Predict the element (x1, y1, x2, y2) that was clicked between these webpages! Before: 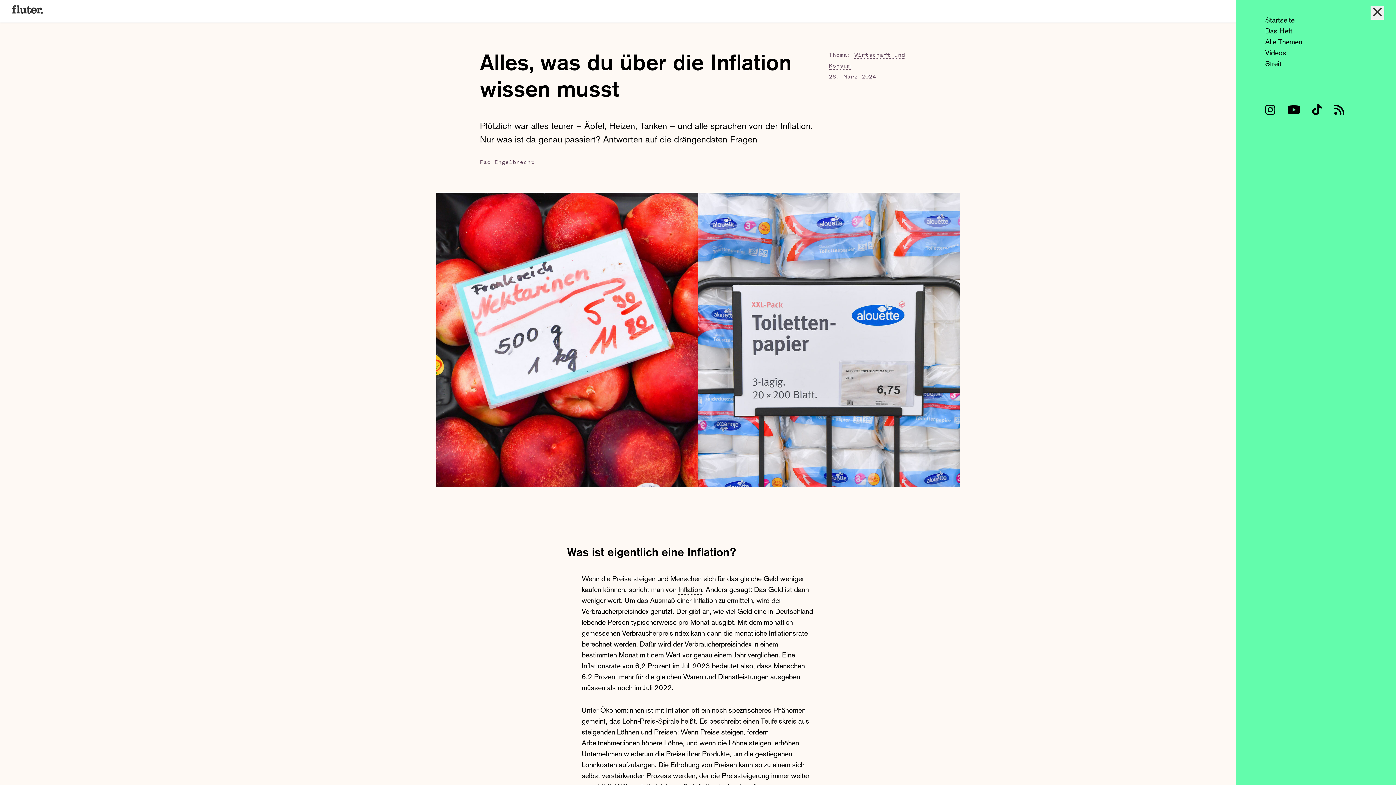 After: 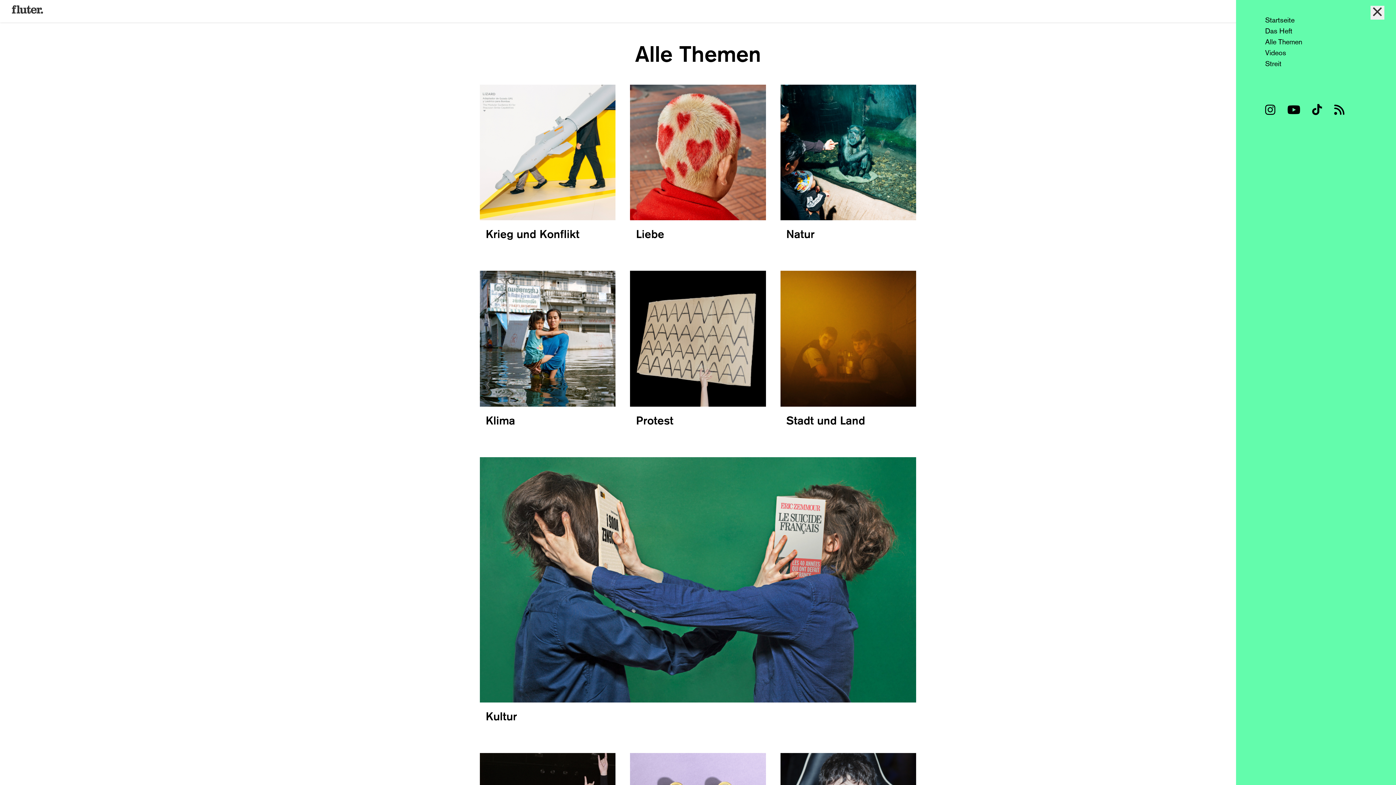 Action: bbox: (1265, 37, 1302, 46) label: Alle Themen